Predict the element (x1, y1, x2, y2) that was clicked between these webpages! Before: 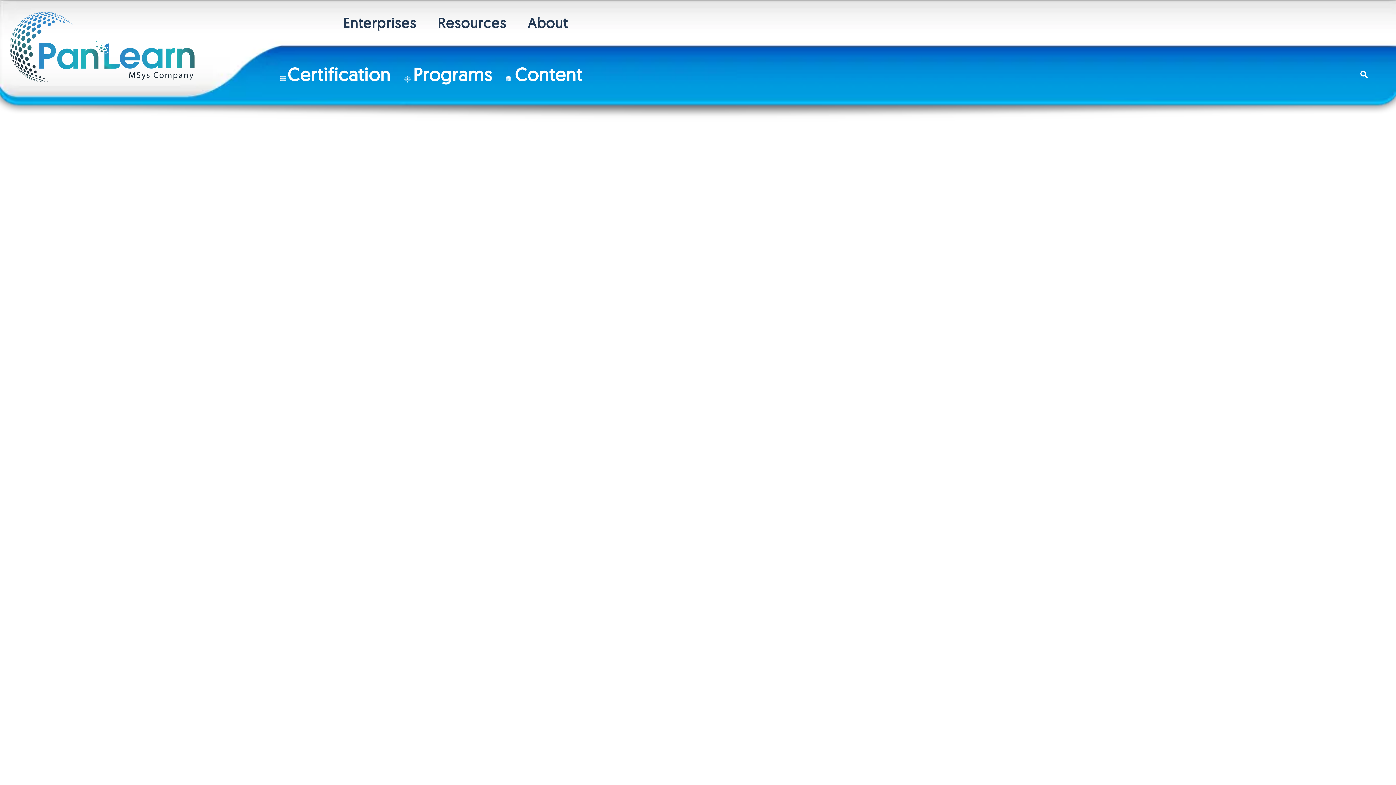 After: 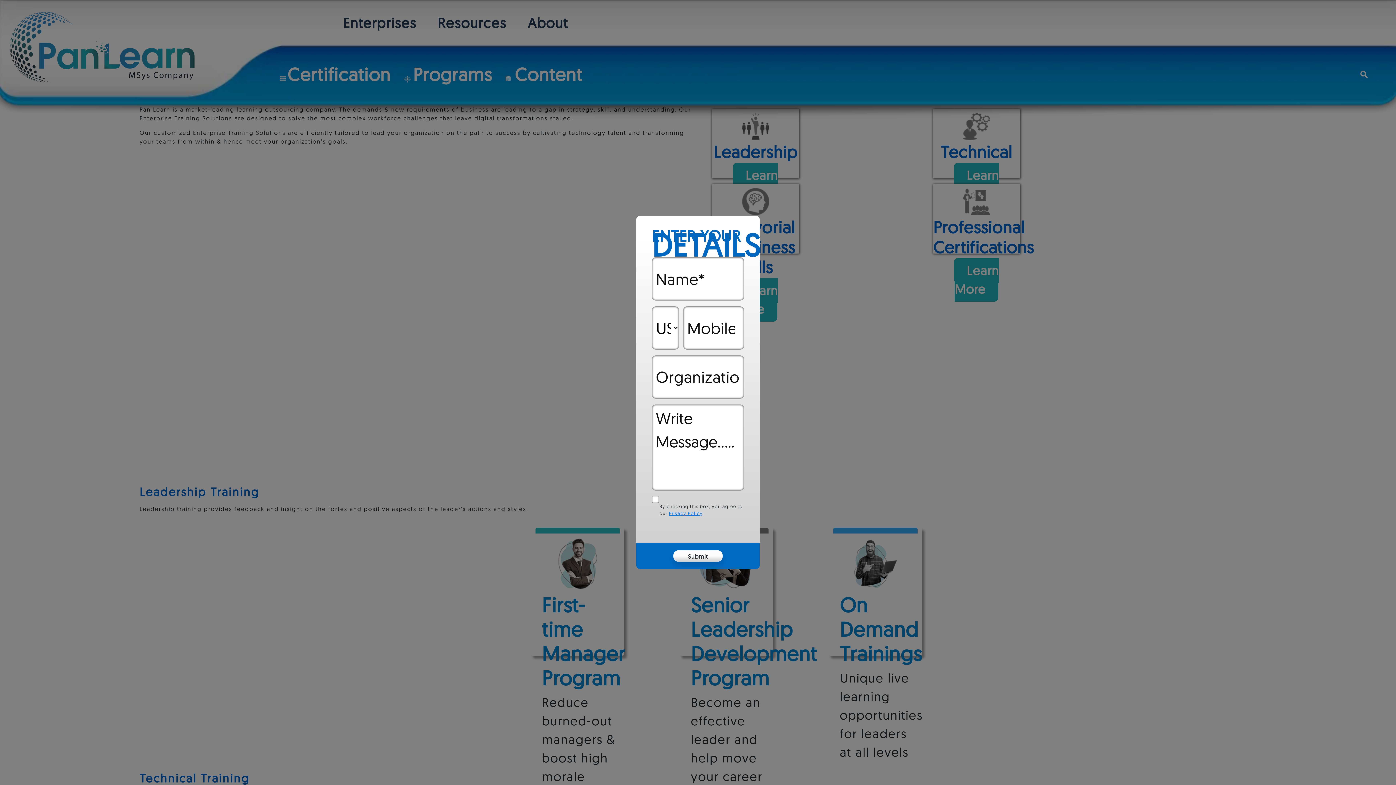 Action: label: Enterprises bbox: (343, 0, 416, 45)